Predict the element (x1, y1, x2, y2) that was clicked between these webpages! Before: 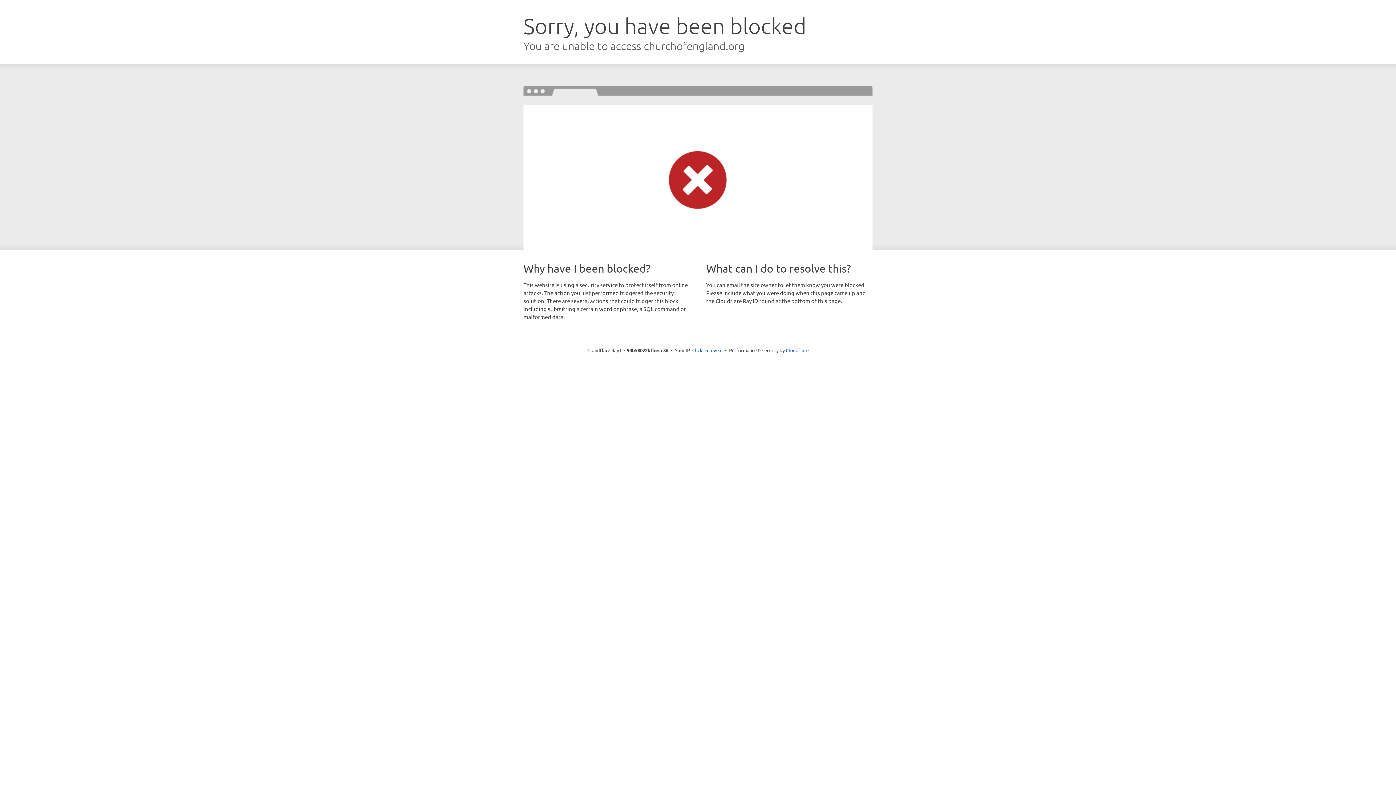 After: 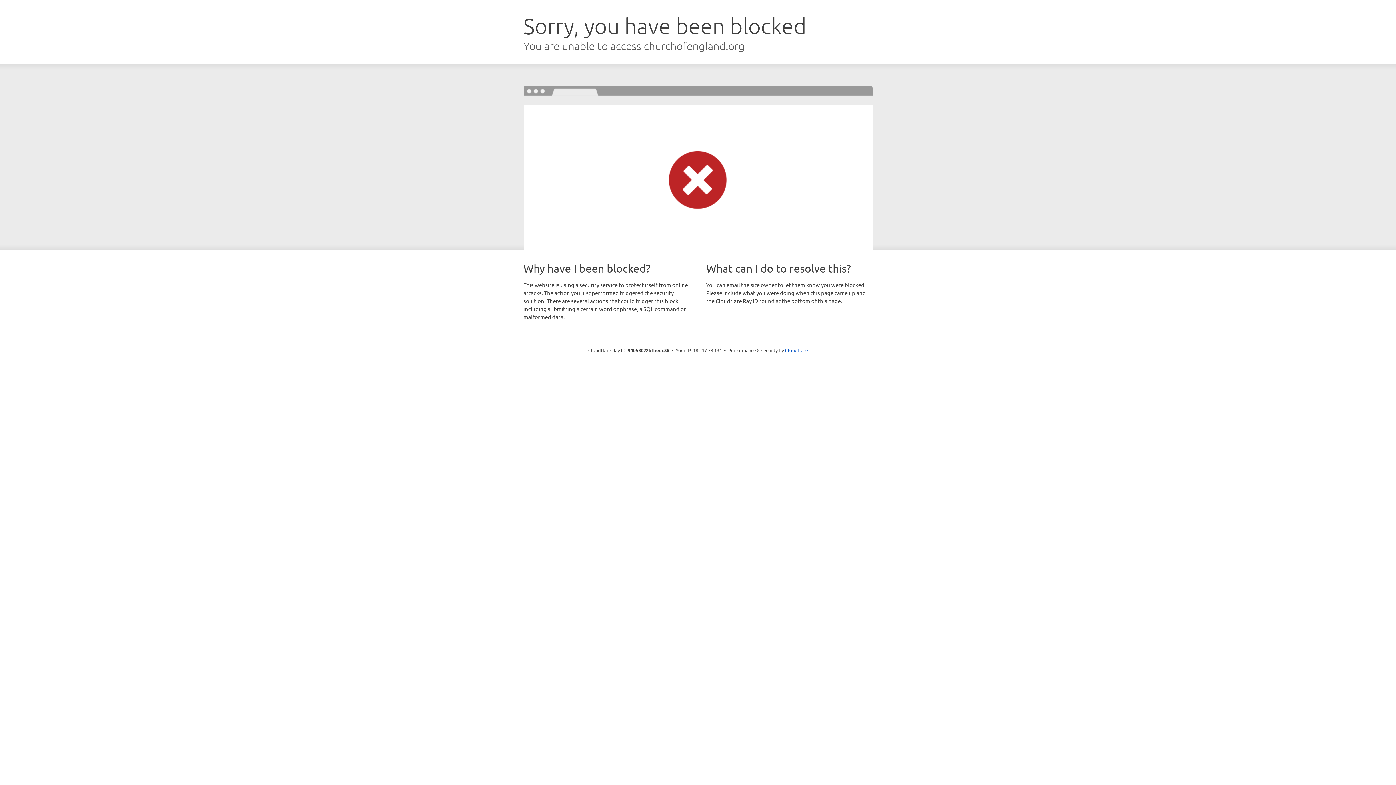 Action: bbox: (692, 346, 722, 353) label: Click to reveal